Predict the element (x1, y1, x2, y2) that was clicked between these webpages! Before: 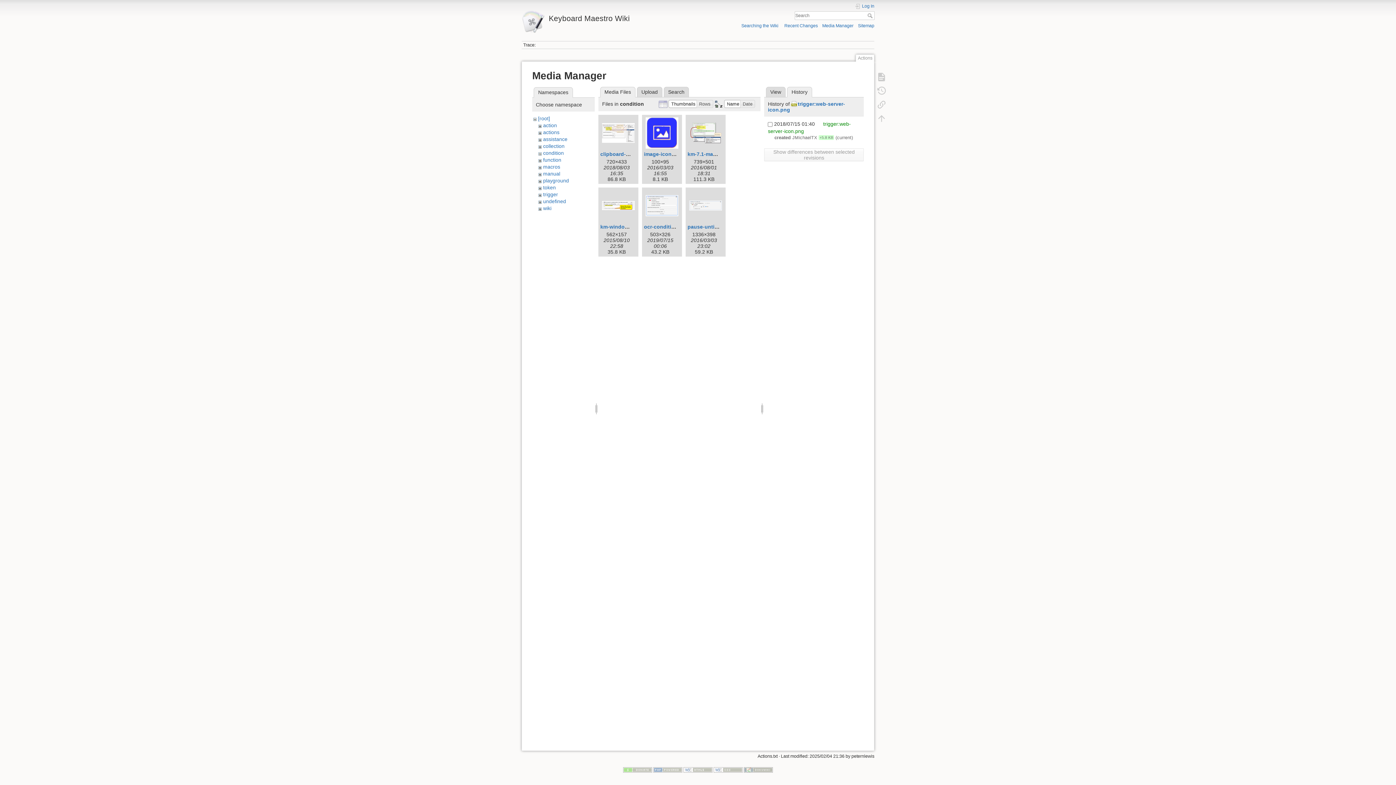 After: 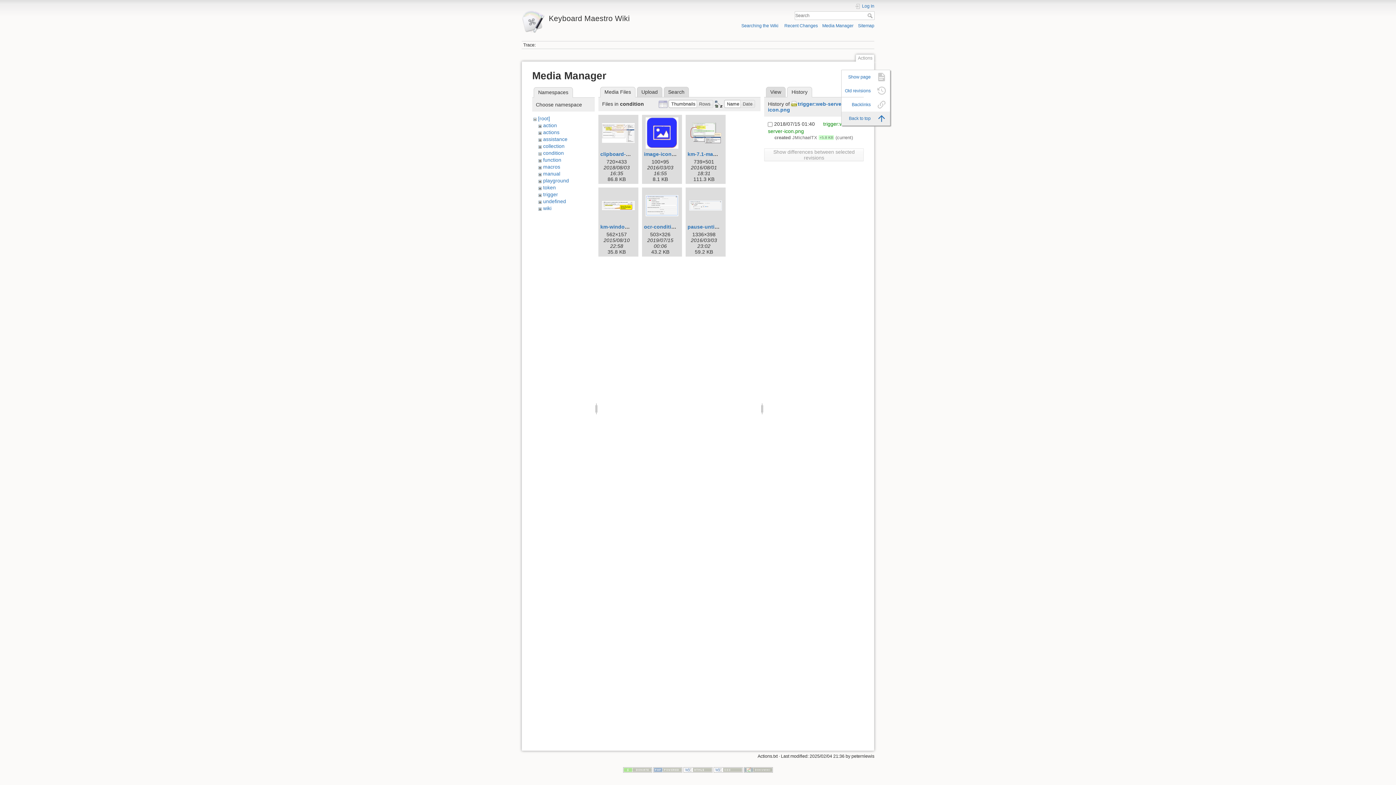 Action: bbox: (873, 111, 890, 125)